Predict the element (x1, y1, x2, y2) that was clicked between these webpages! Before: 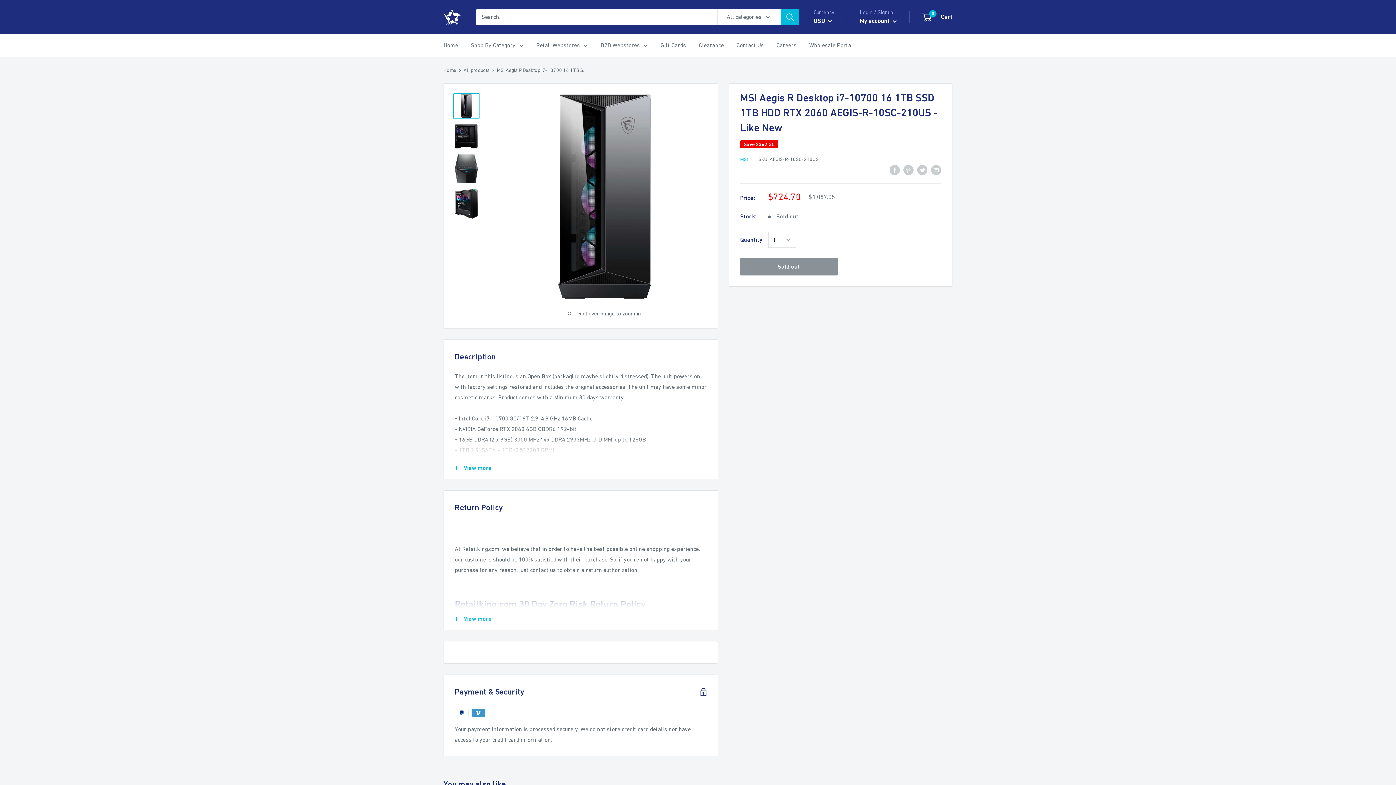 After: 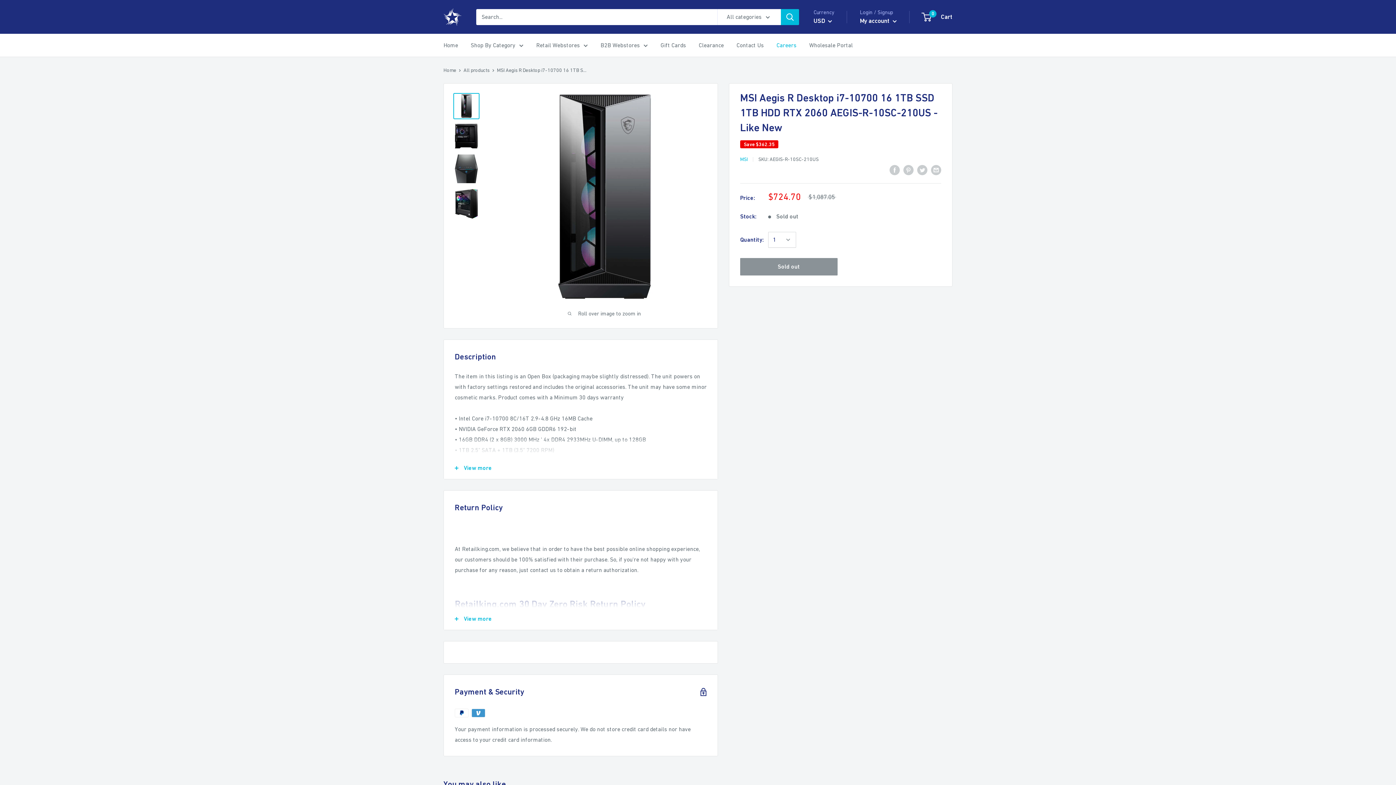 Action: label: Careers bbox: (776, 40, 796, 50)